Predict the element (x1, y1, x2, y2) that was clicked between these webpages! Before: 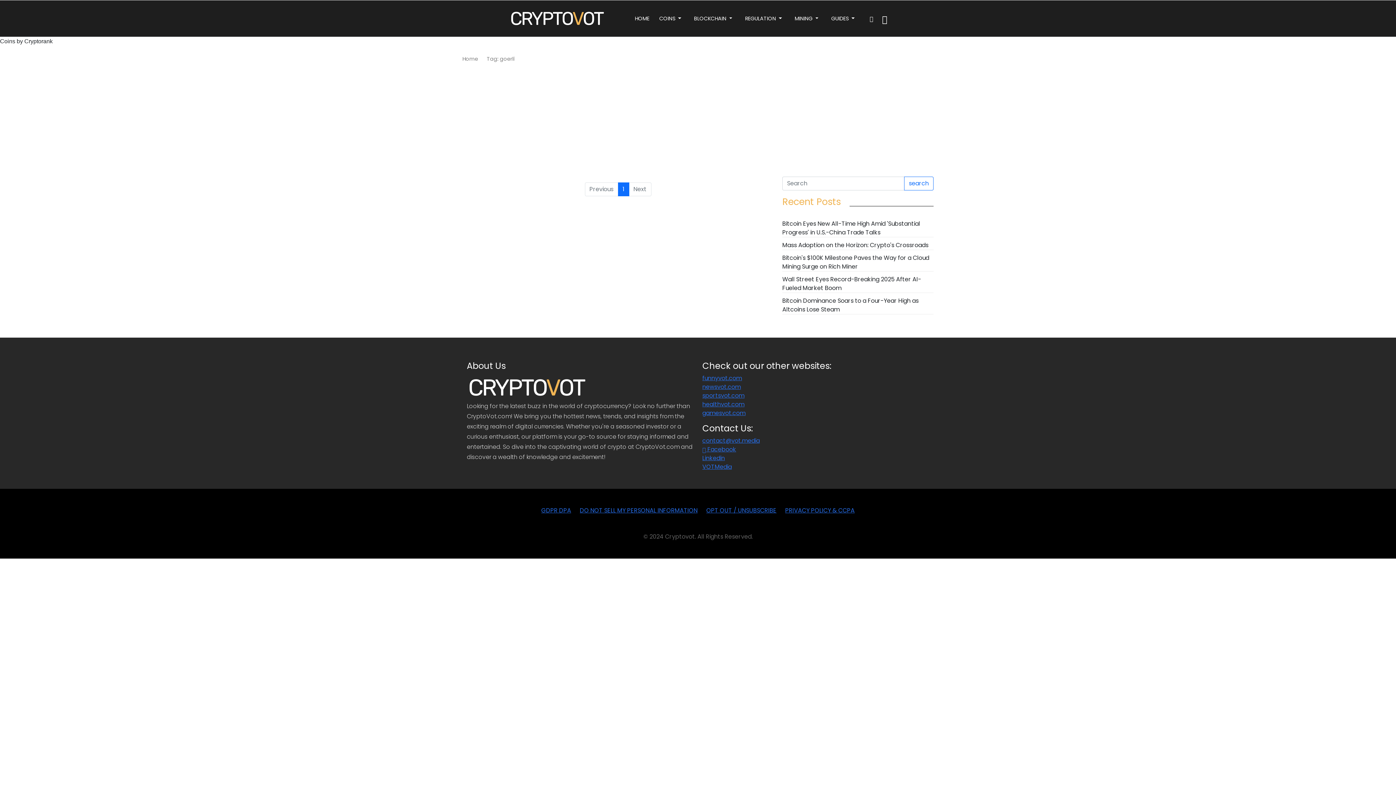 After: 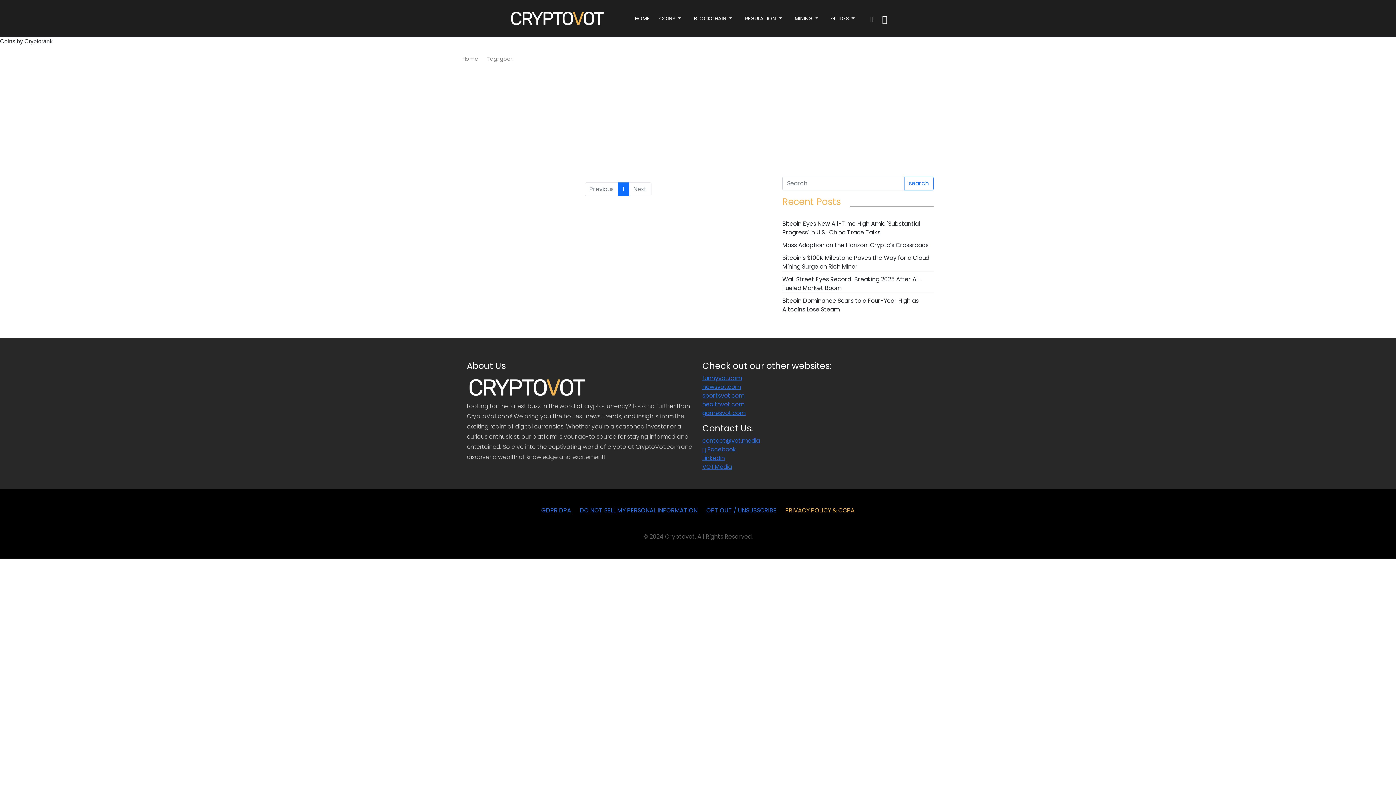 Action: label: PRIVACY POLICY & CCPA bbox: (785, 506, 854, 514)